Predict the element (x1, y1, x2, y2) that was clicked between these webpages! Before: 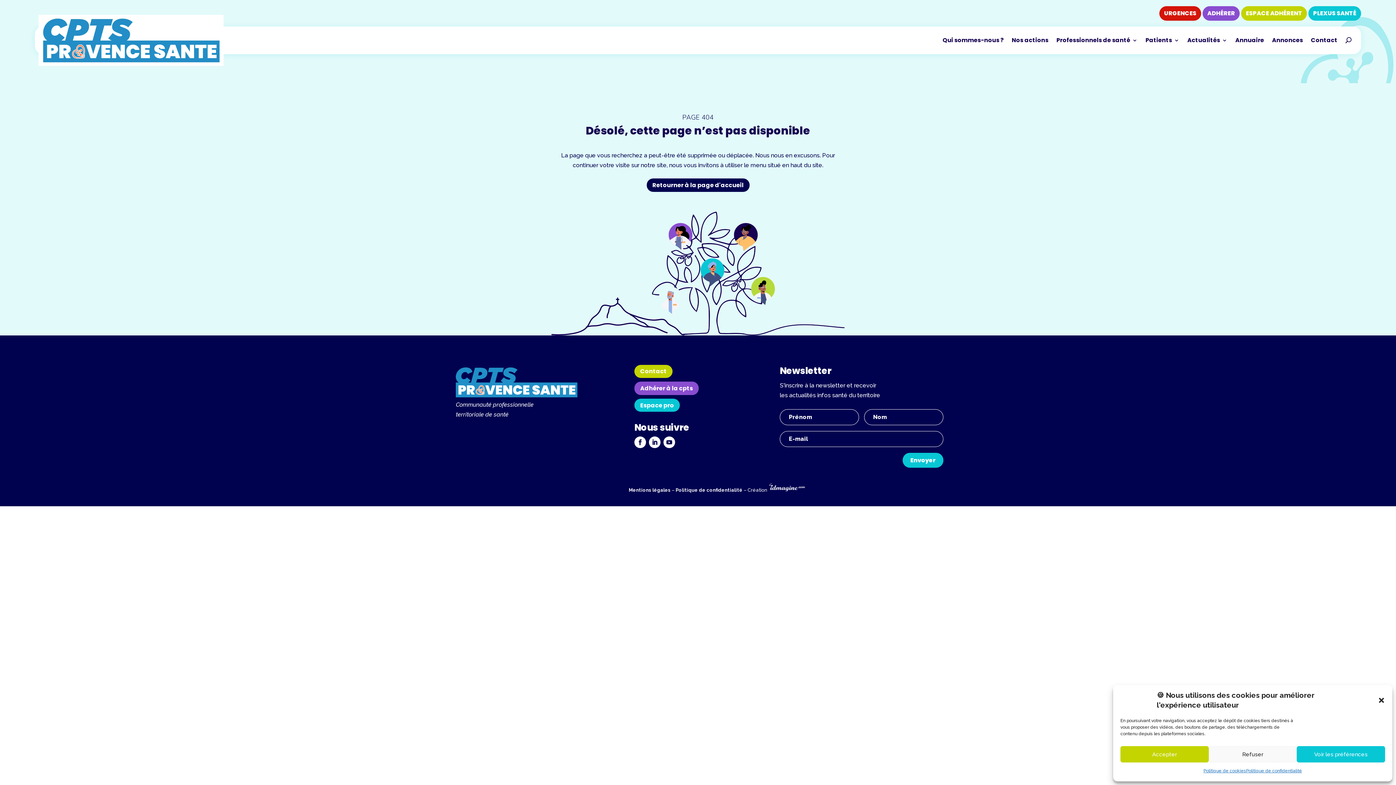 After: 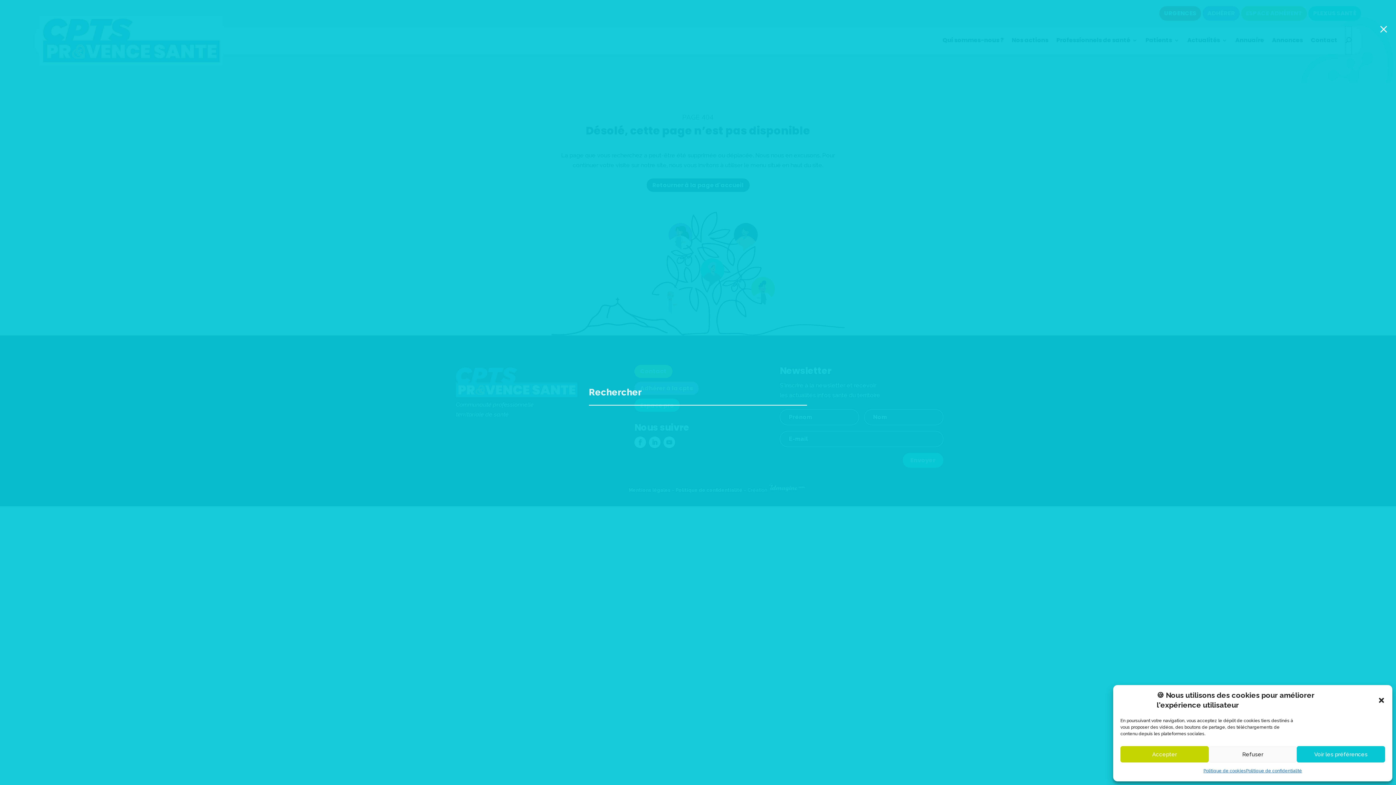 Action: label: U bbox: (1345, 26, 1351, 54)